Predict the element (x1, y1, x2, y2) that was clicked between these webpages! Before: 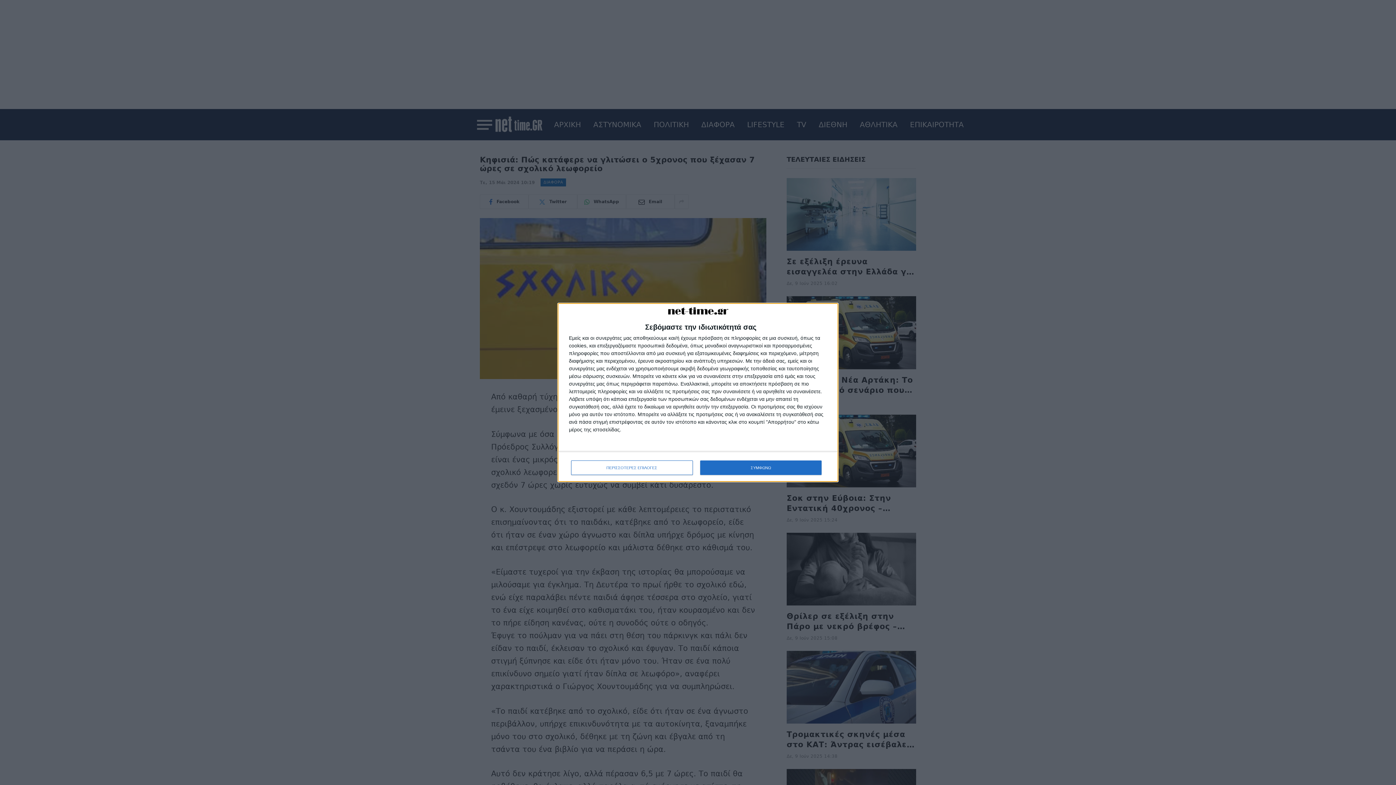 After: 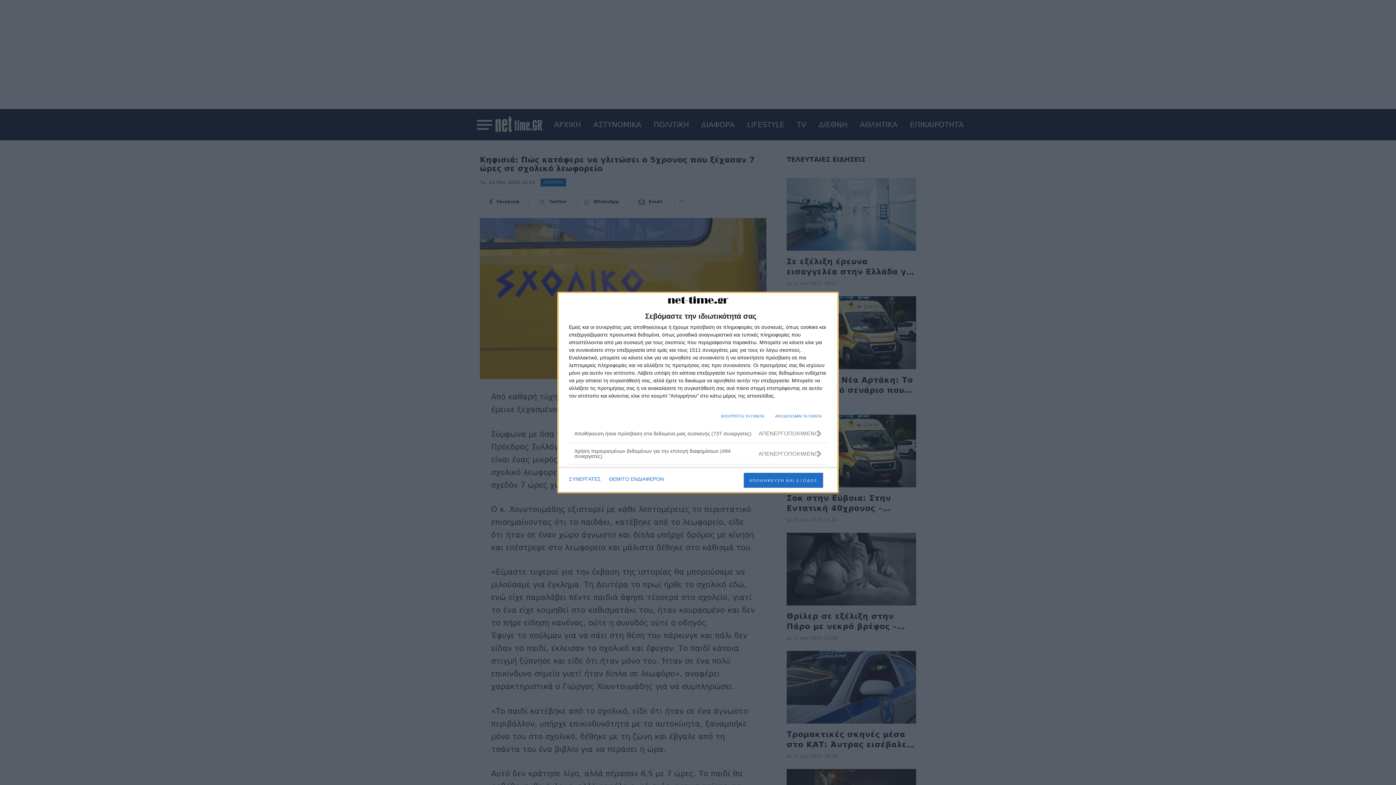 Action: bbox: (571, 460, 692, 475) label: ΠΕΡΙΣΣΟΤΕΡΕΣ ΕΠΙΛΟΓΕΣ